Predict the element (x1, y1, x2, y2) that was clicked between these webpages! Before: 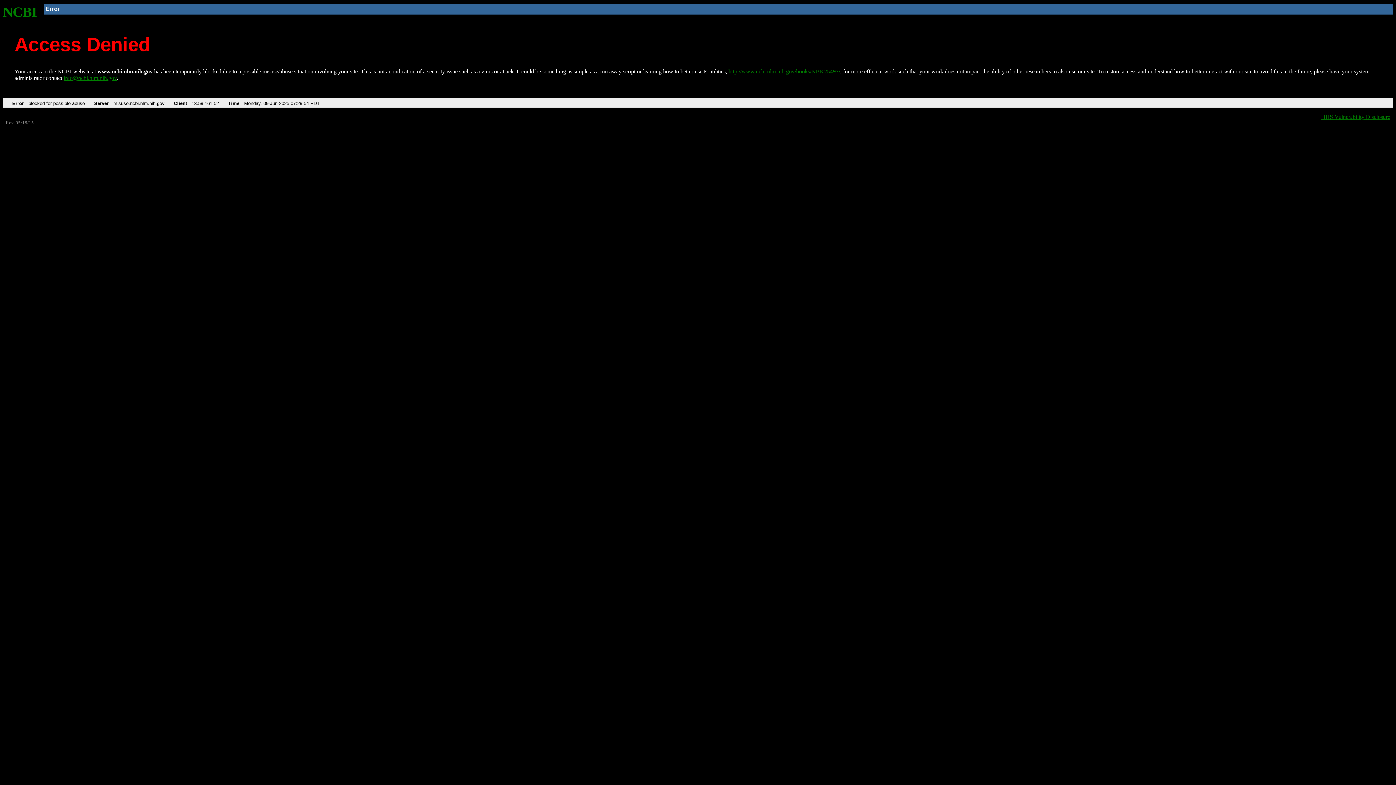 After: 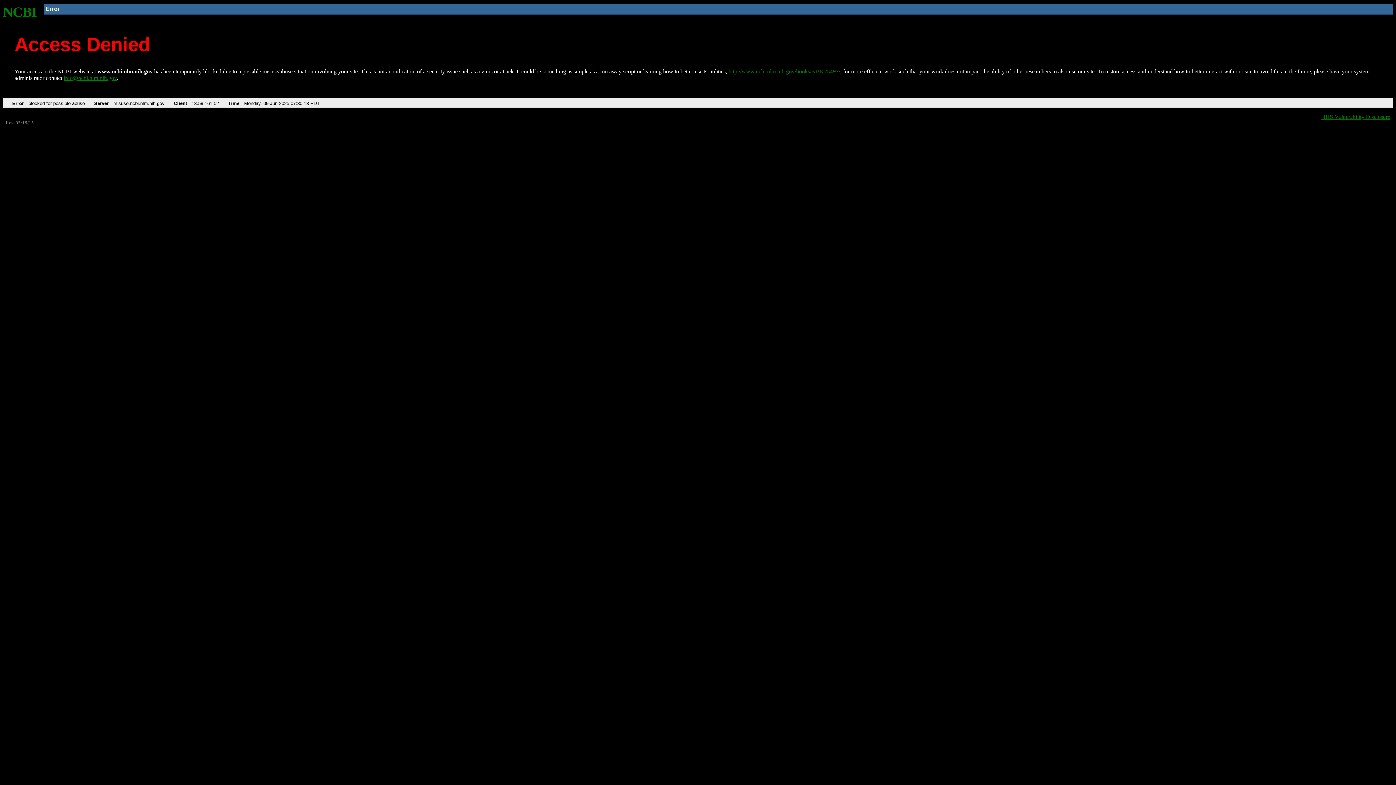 Action: label: http://www.ncbi.nlm.nih.gov/books/NBK25497/ bbox: (728, 68, 840, 74)